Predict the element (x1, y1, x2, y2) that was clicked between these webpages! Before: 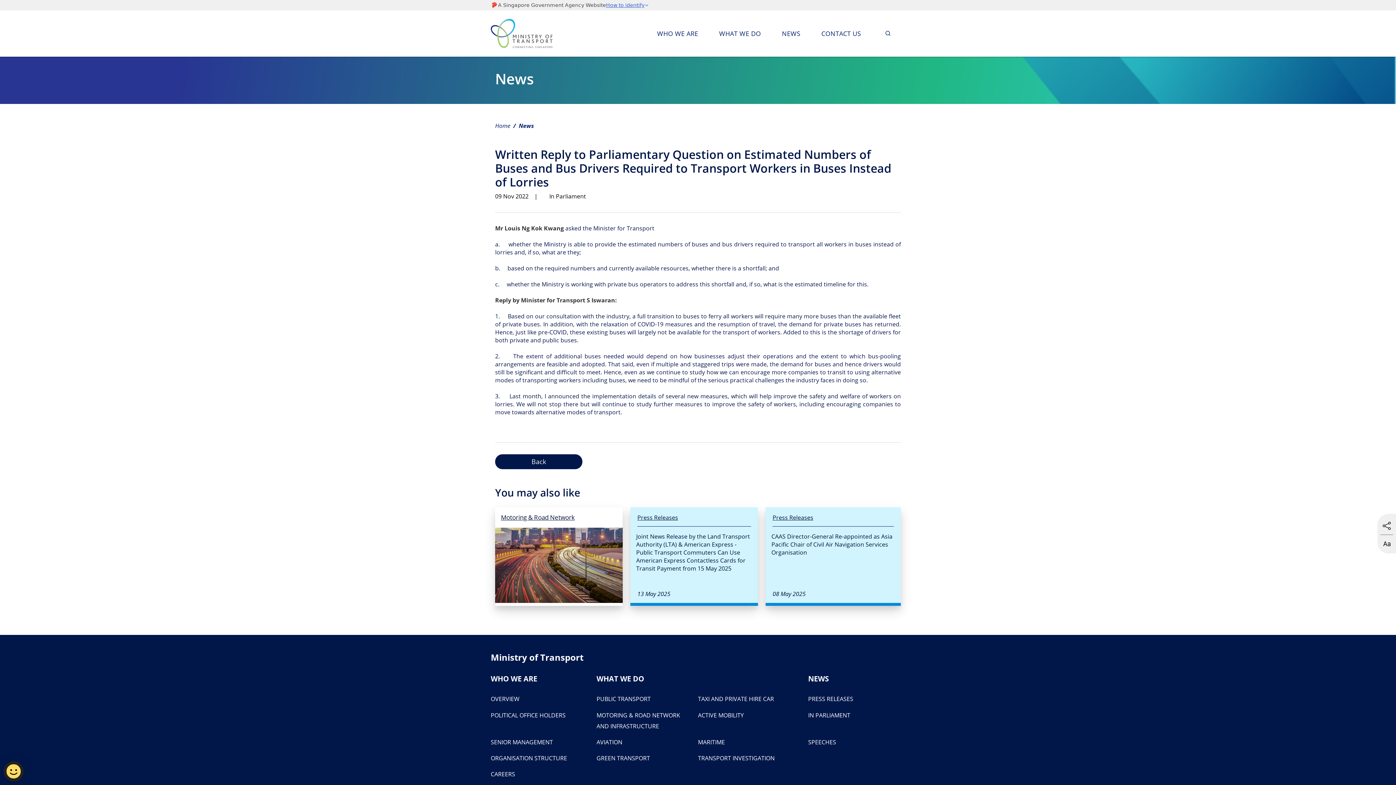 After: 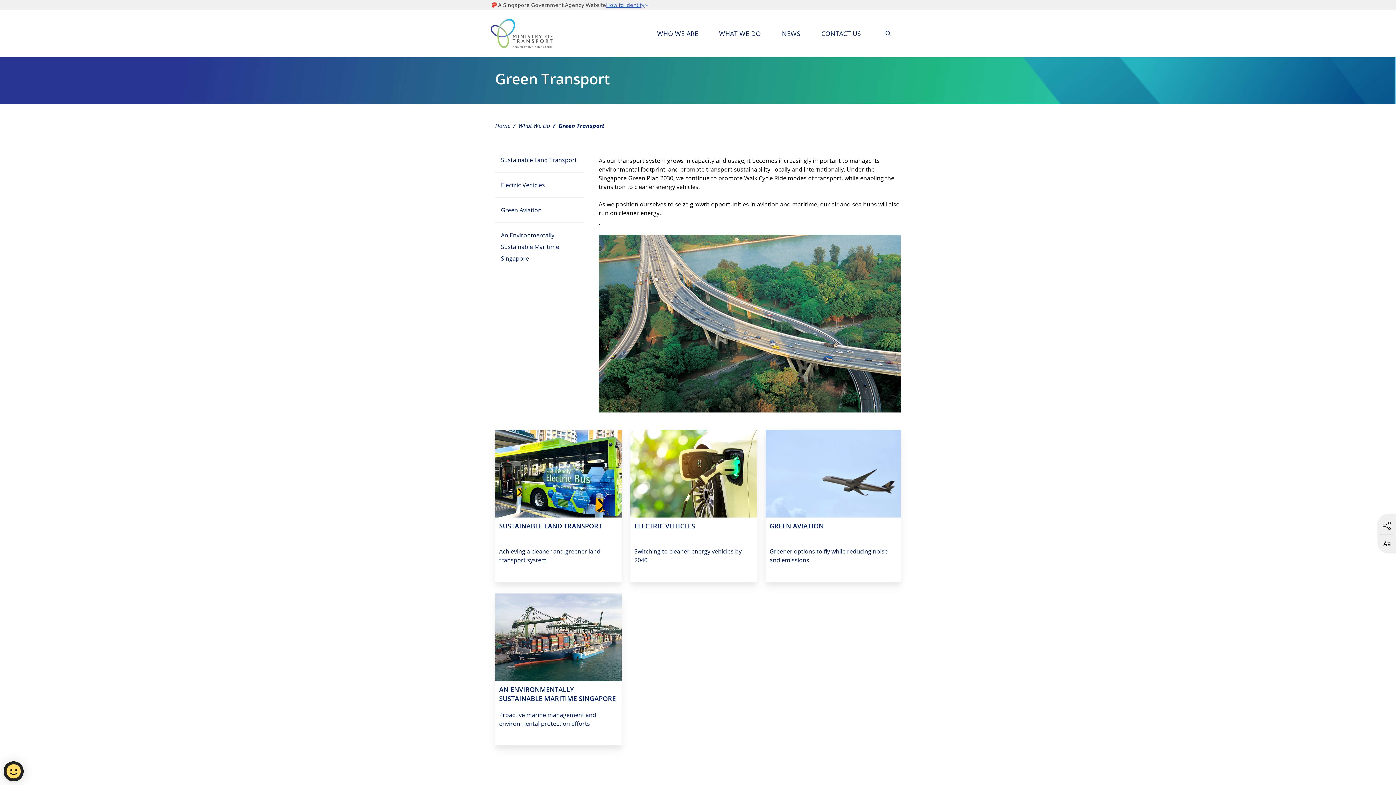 Action: bbox: (596, 753, 691, 764) label: GREEN TRANSPORT